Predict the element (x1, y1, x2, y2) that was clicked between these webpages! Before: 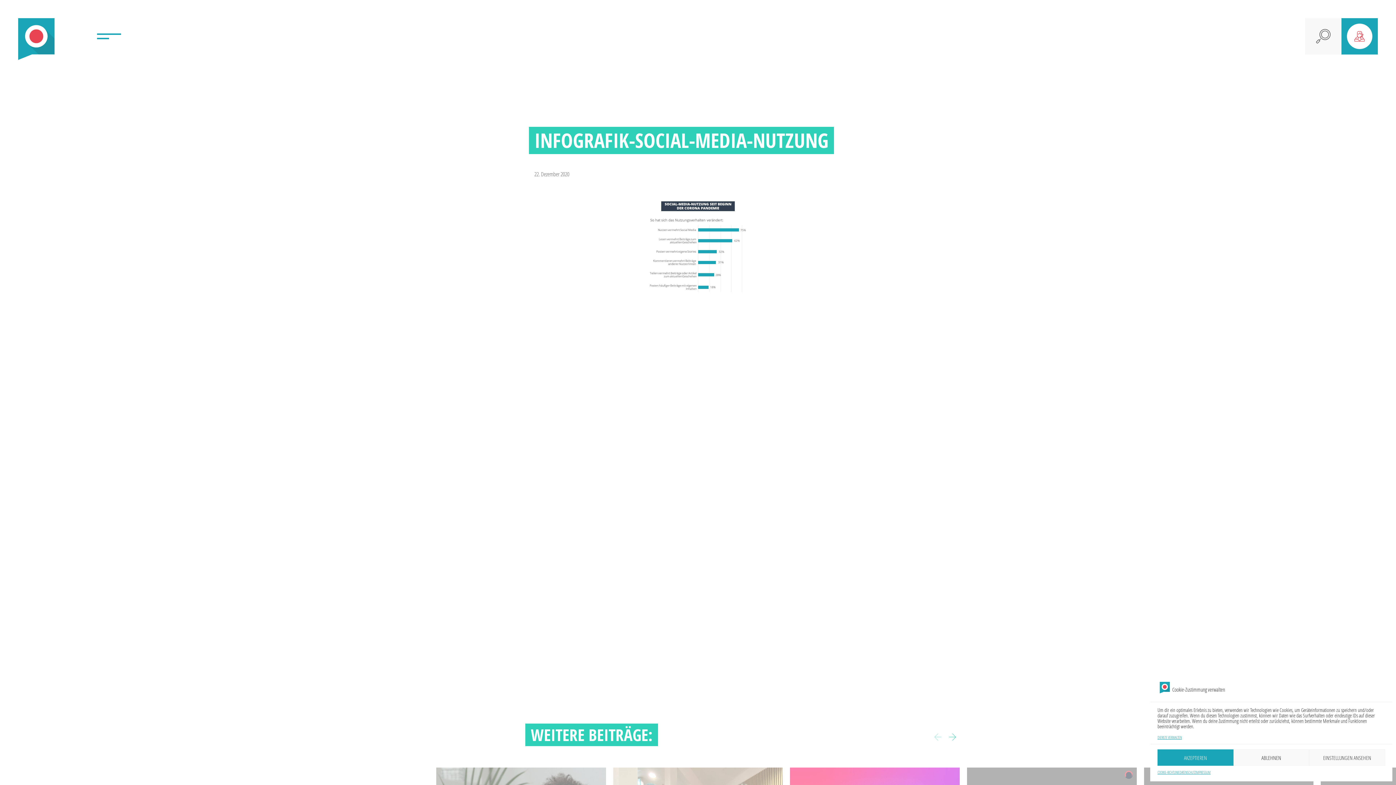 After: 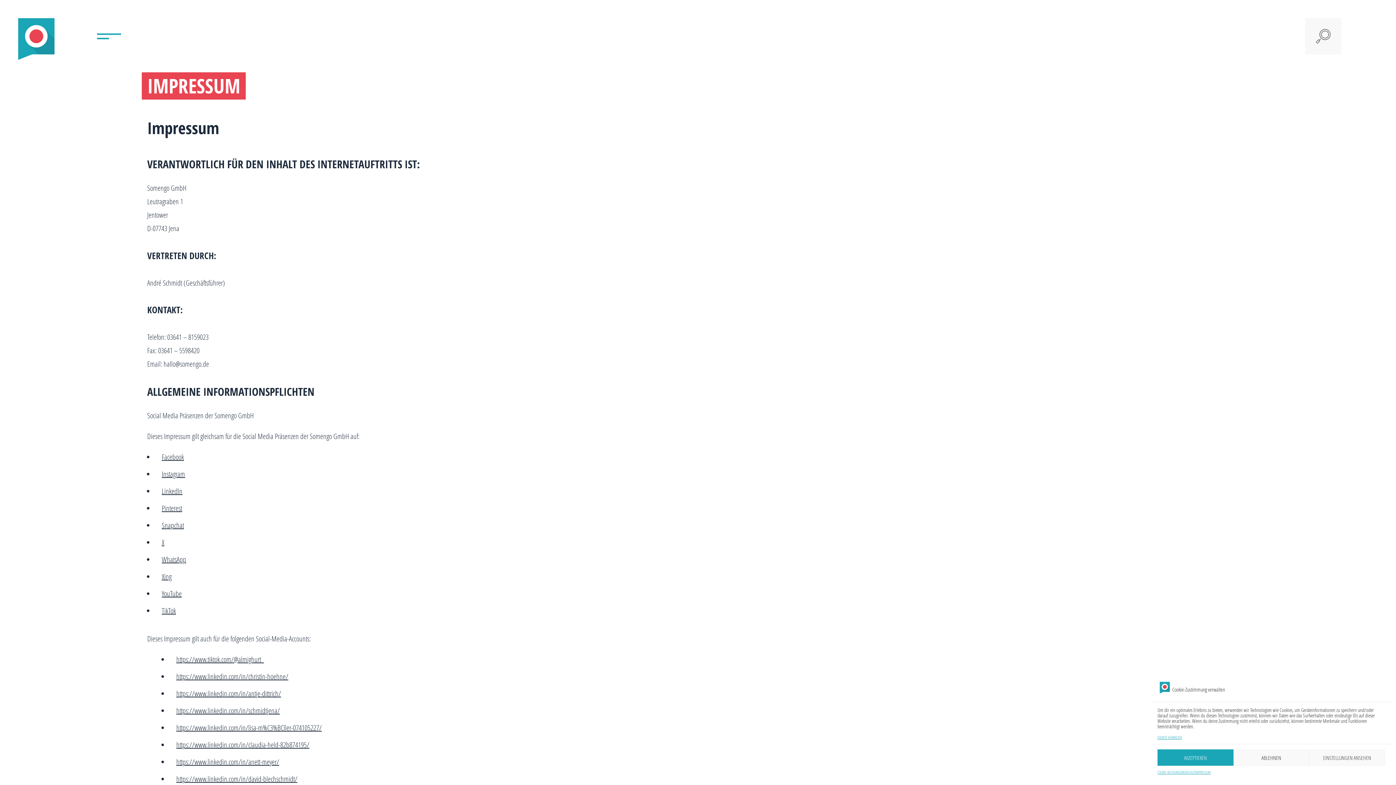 Action: bbox: (1196, 769, 1210, 776) label: IMPRESSUM